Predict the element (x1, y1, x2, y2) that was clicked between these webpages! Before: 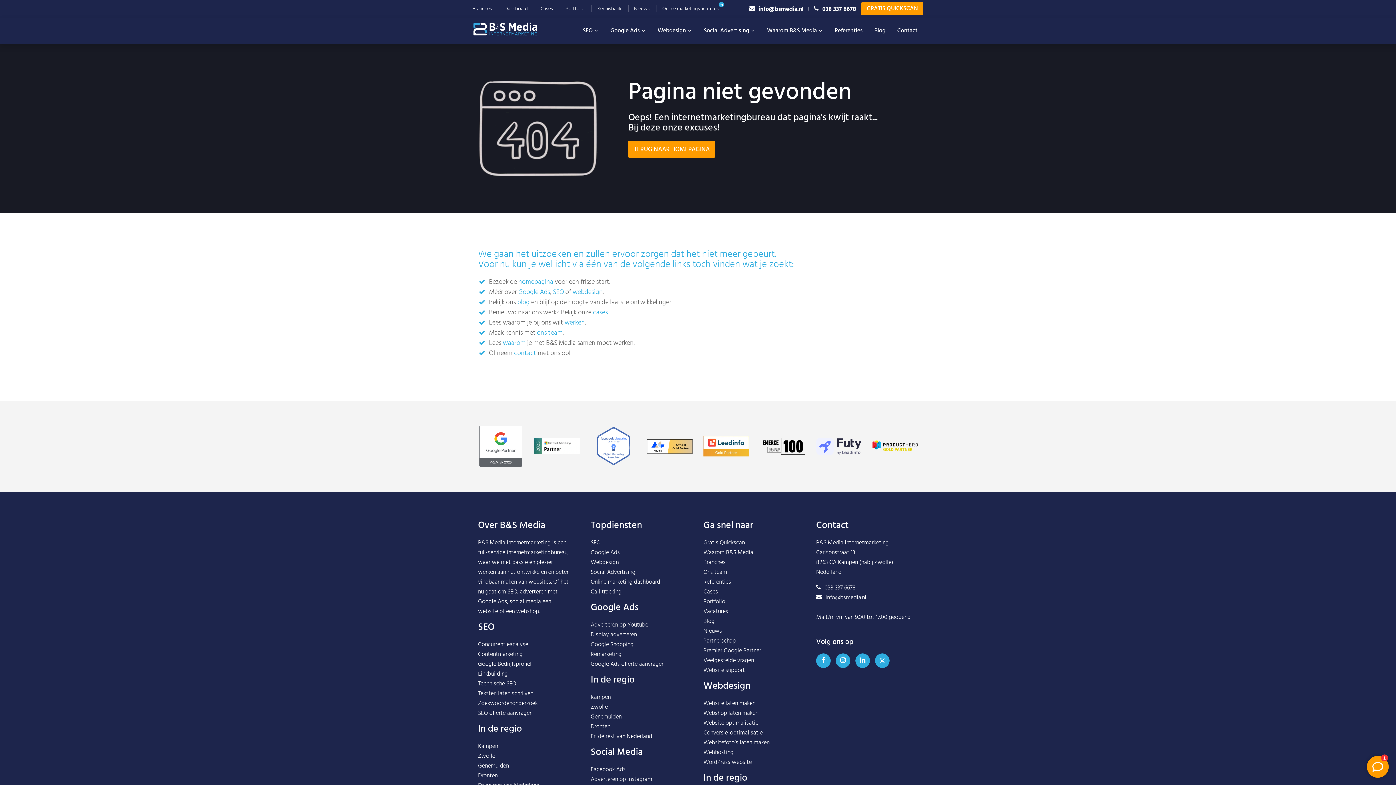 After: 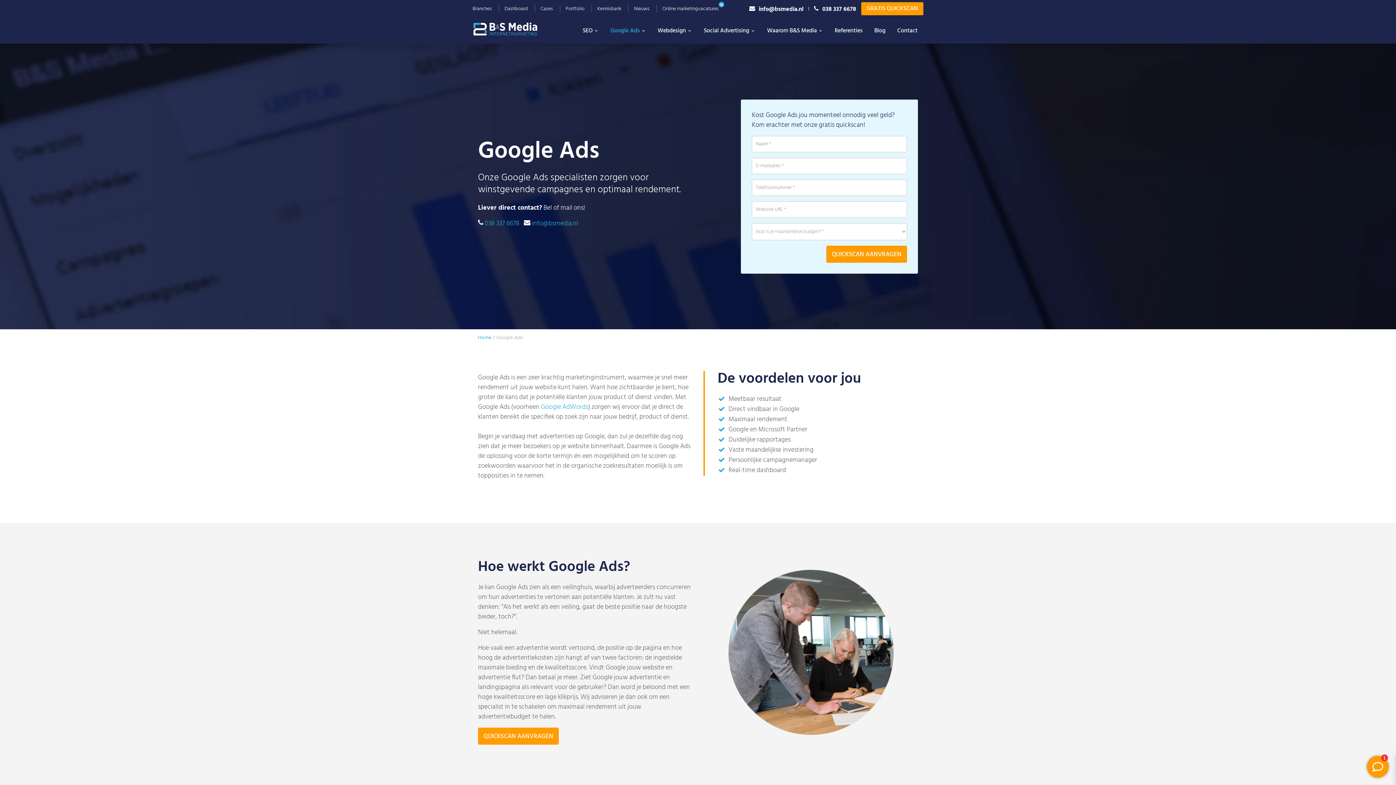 Action: bbox: (590, 548, 620, 557) label: Google Ads